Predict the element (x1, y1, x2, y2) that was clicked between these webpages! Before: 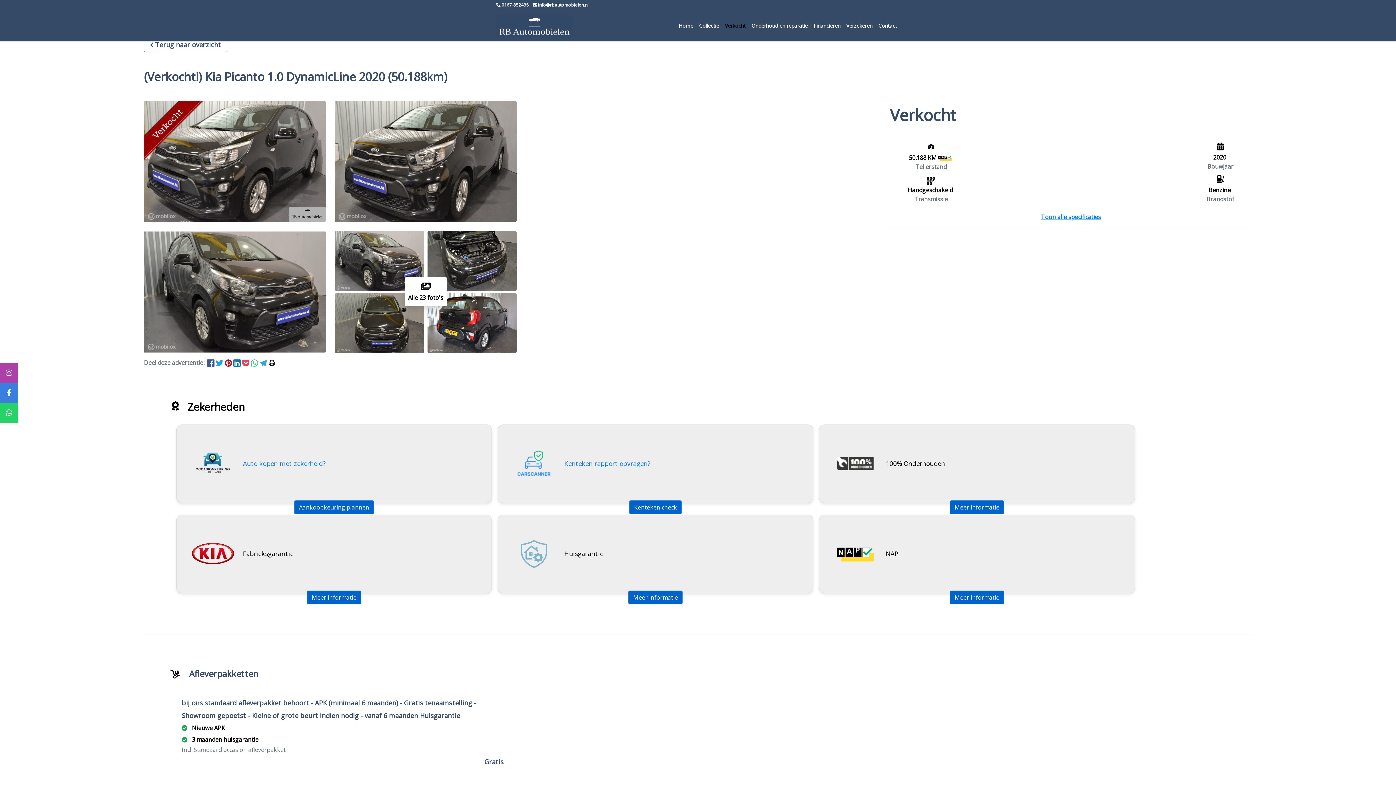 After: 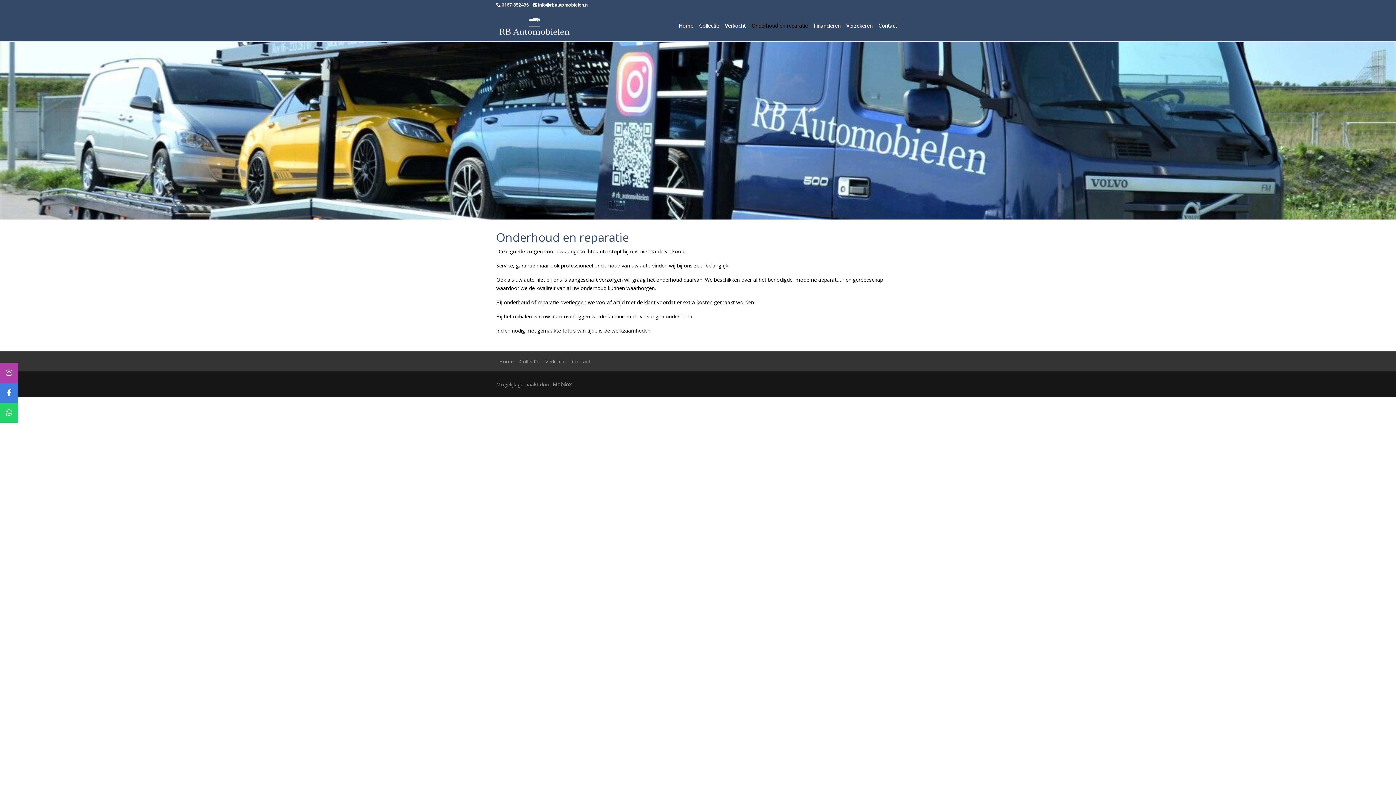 Action: label: Onderhoud en reparatie bbox: (748, 18, 810, 32)